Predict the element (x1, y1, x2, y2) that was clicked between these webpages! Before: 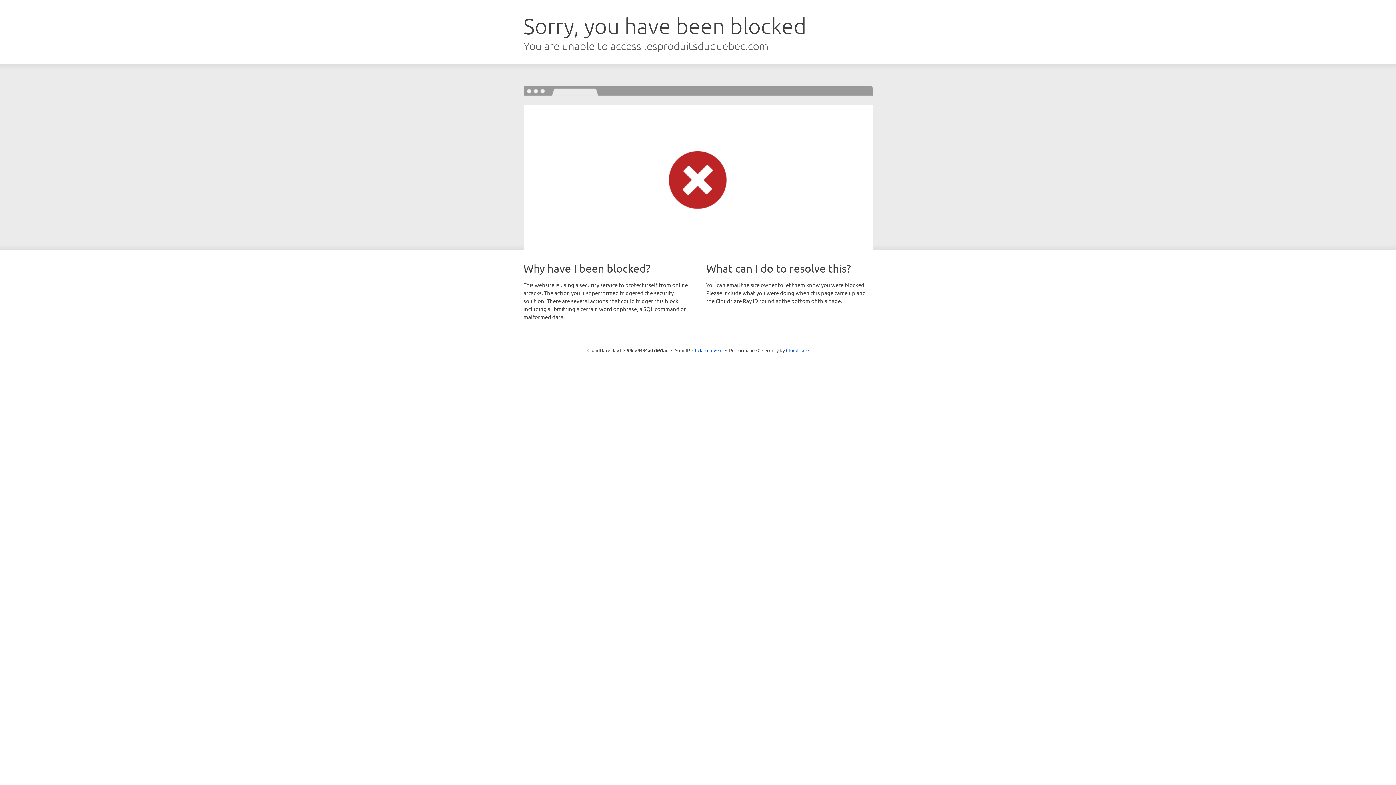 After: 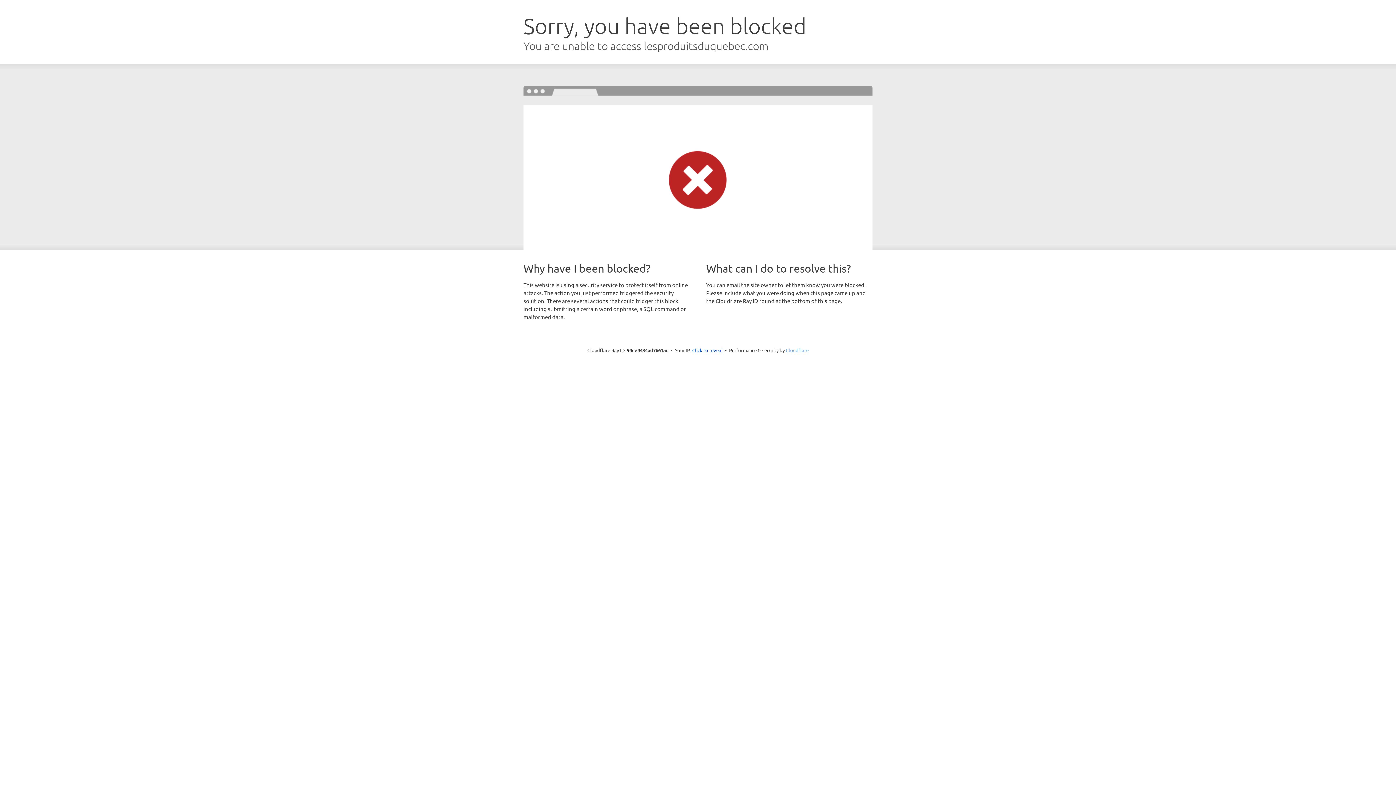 Action: bbox: (786, 347, 808, 353) label: Cloudflare